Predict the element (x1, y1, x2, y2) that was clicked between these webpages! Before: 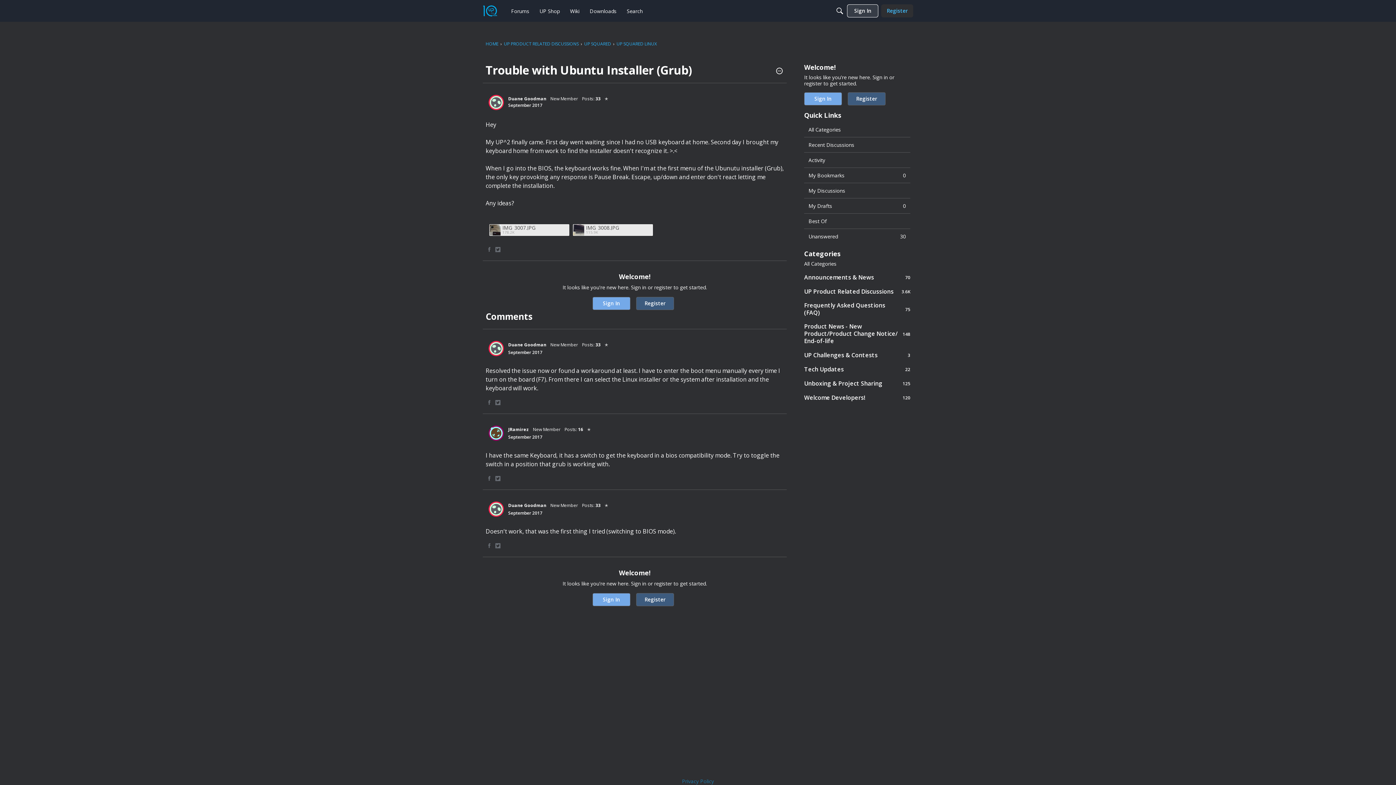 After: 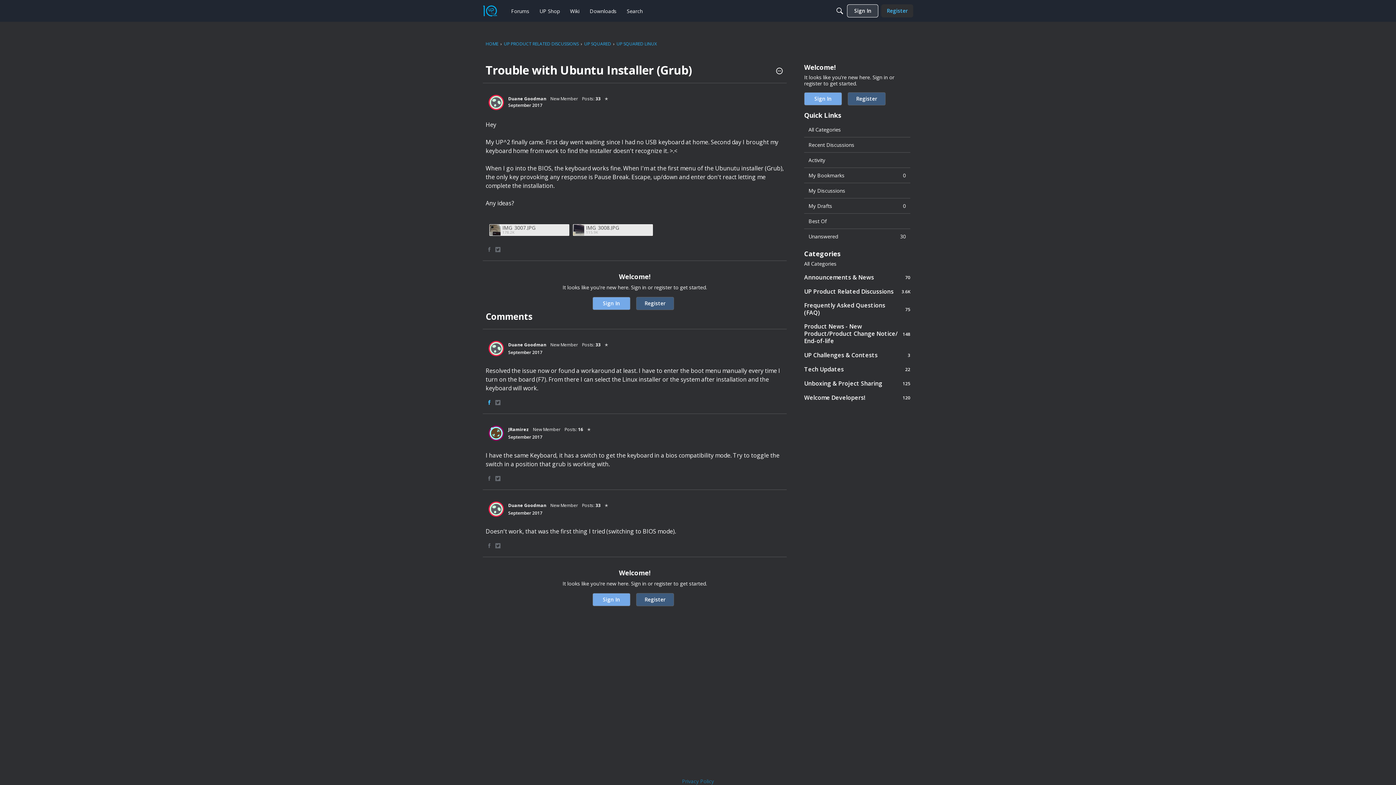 Action: bbox: (486, 399, 493, 406) label: Share on Facebook